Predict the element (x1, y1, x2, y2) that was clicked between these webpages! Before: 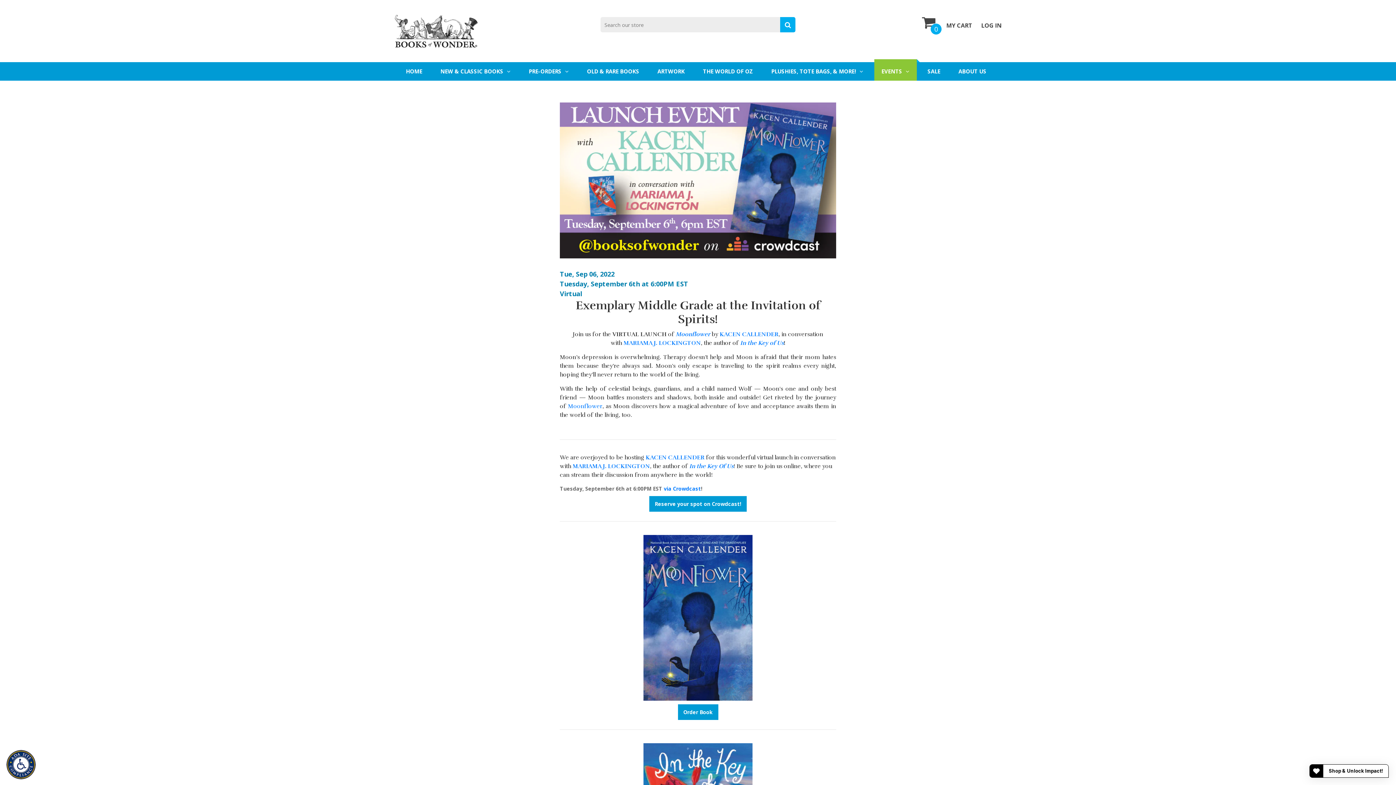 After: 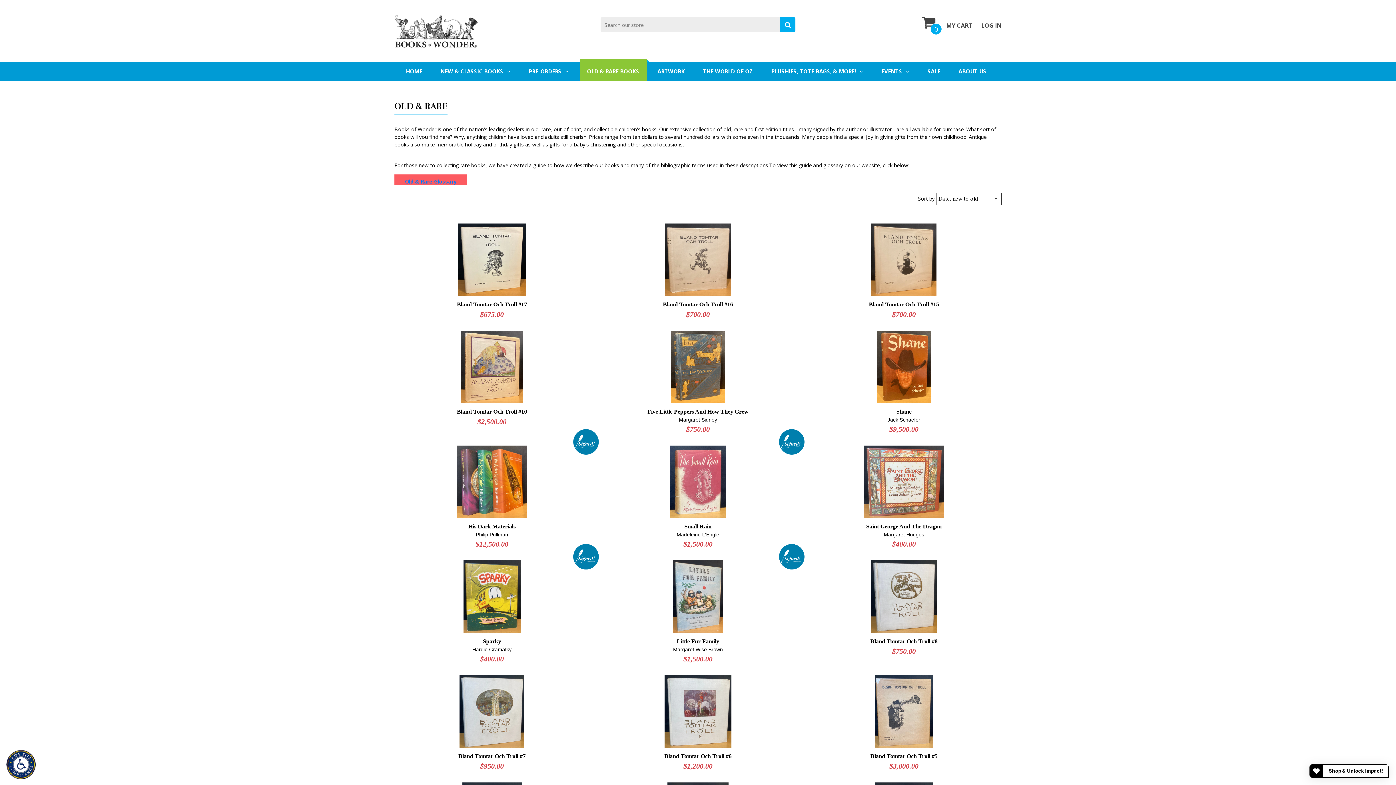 Action: bbox: (579, 62, 646, 80) label: OLD & RARE BOOKS